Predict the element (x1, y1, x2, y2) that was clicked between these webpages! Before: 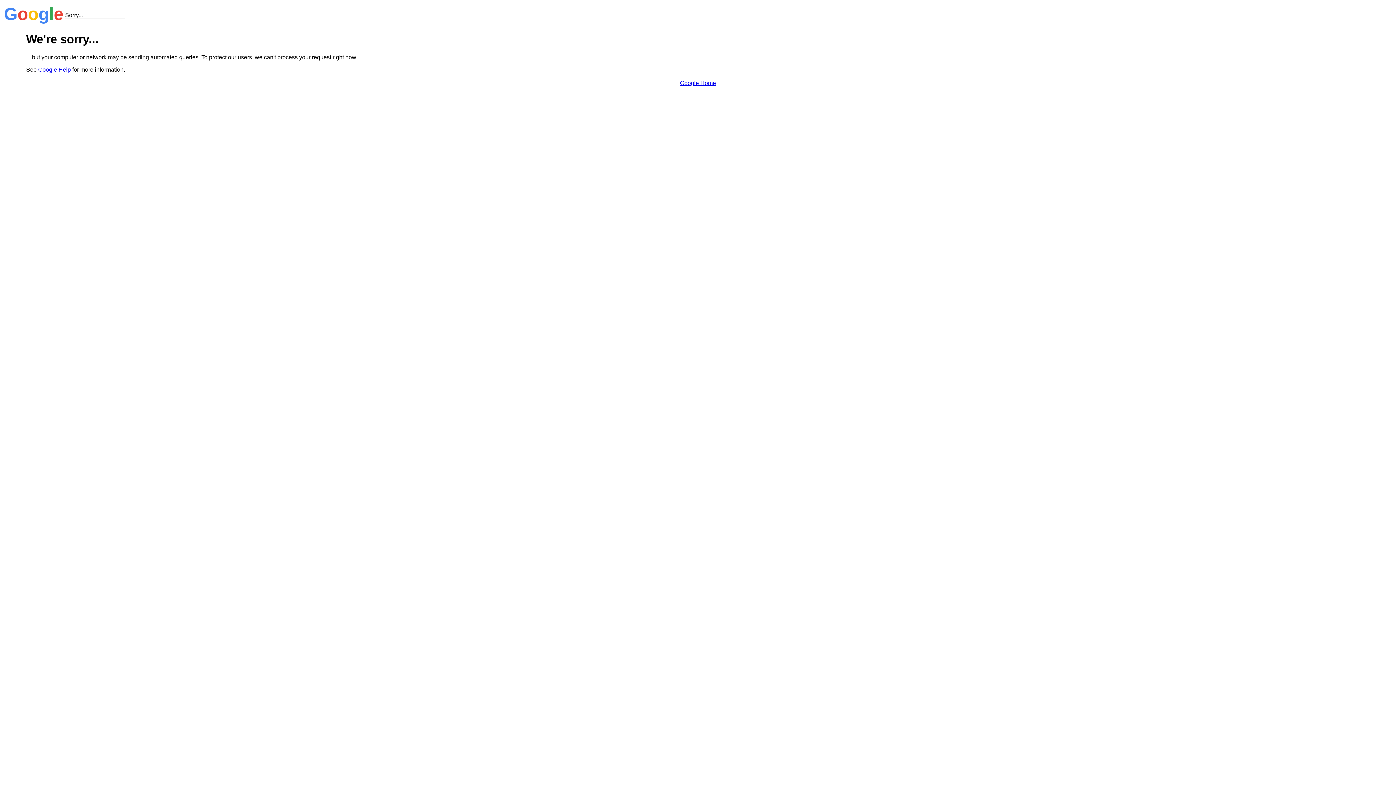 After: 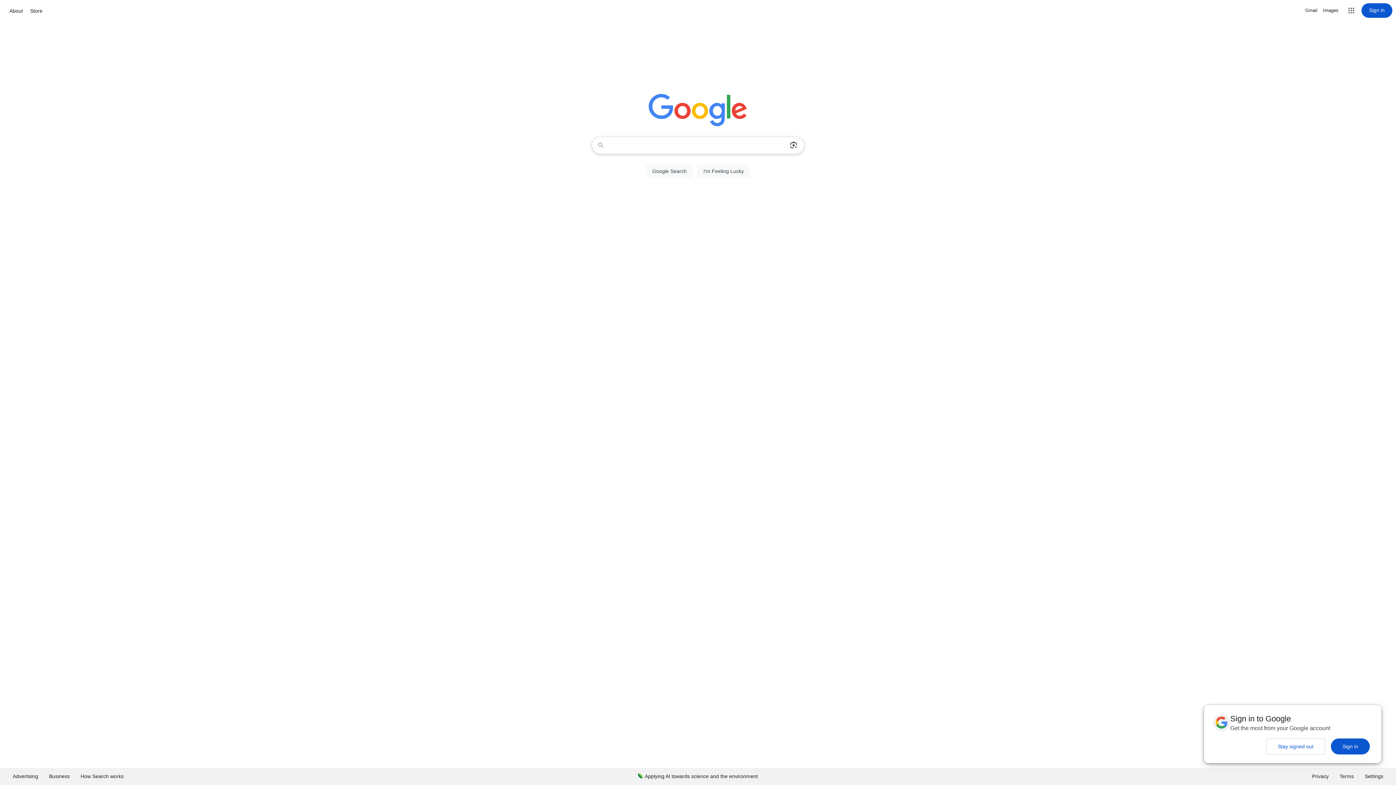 Action: label: Google Home bbox: (680, 79, 716, 86)